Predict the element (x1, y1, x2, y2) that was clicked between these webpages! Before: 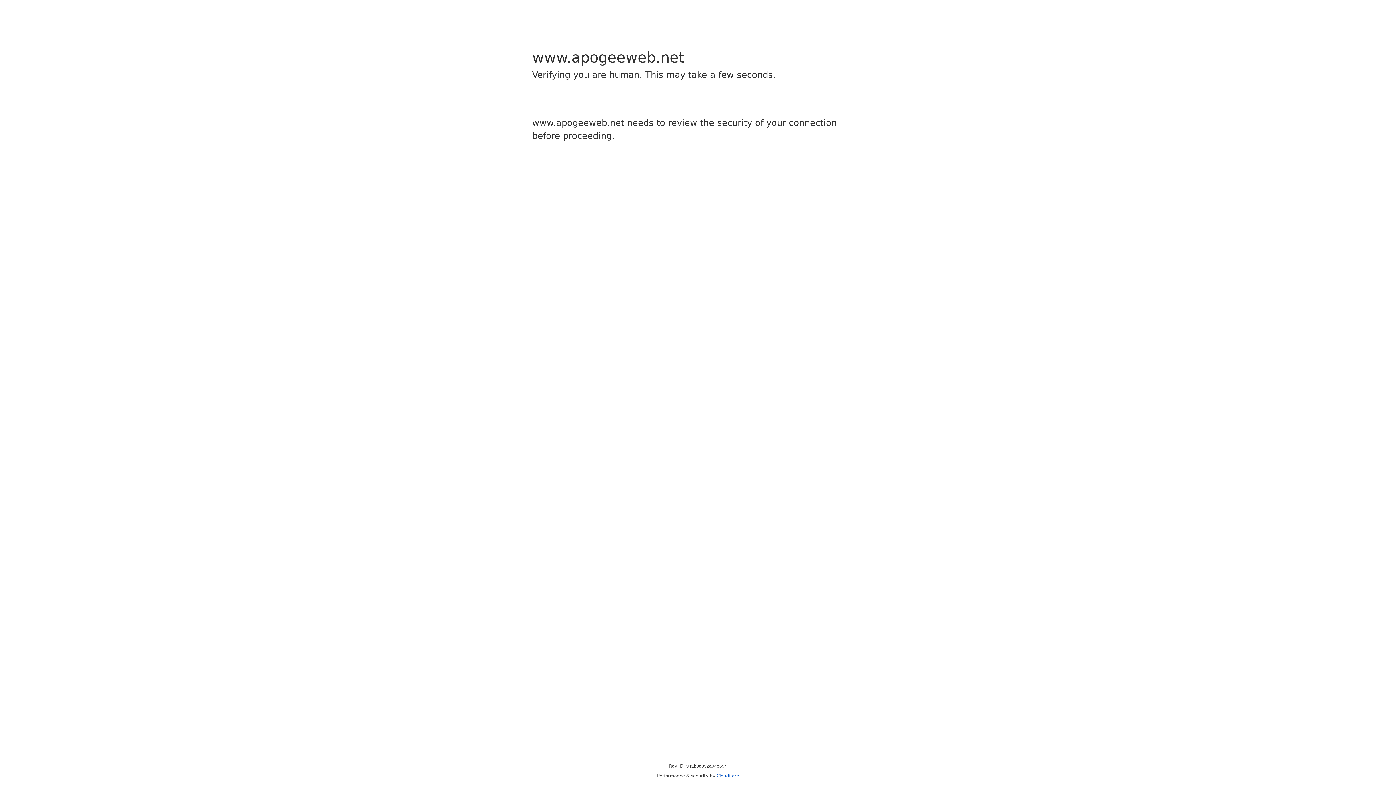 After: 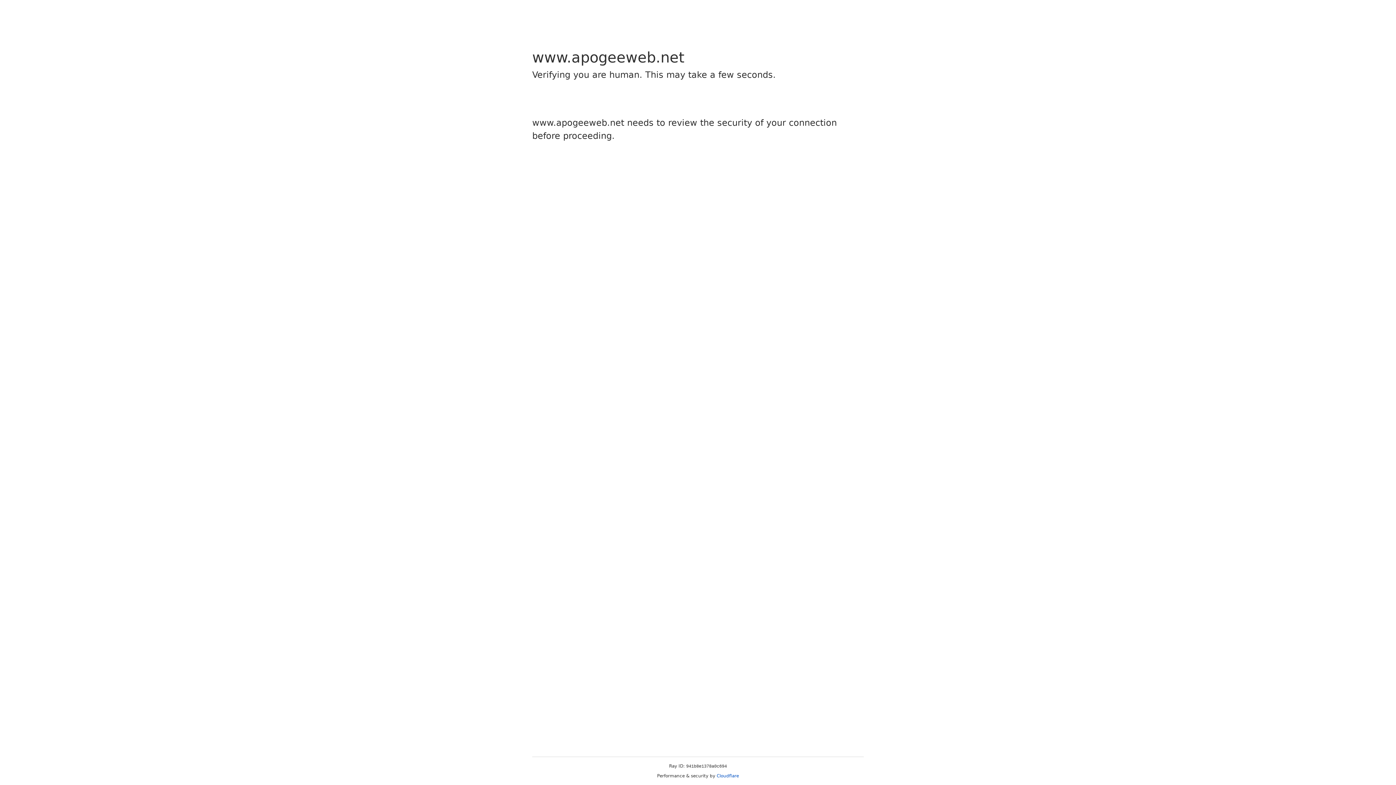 Action: bbox: (716, 773, 739, 778) label: Cloudflare